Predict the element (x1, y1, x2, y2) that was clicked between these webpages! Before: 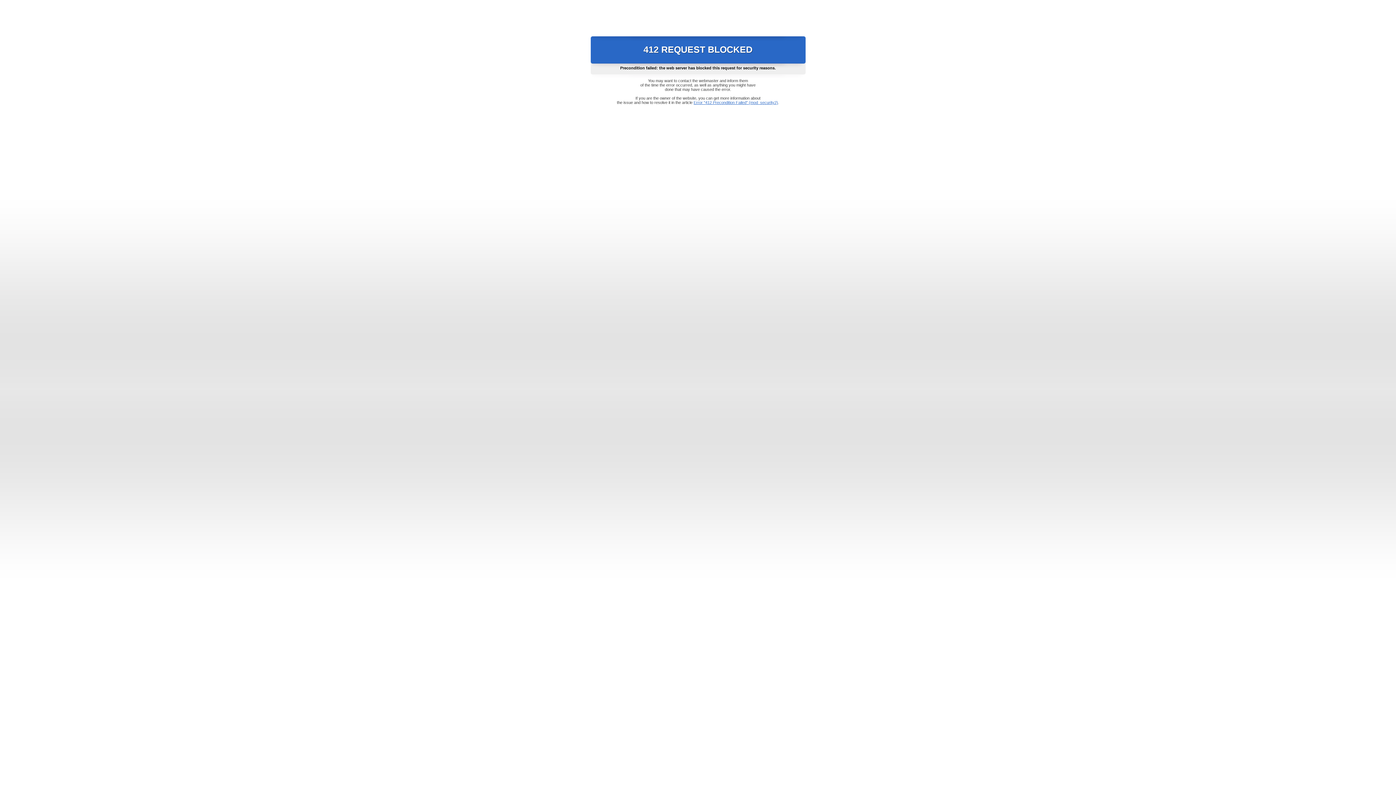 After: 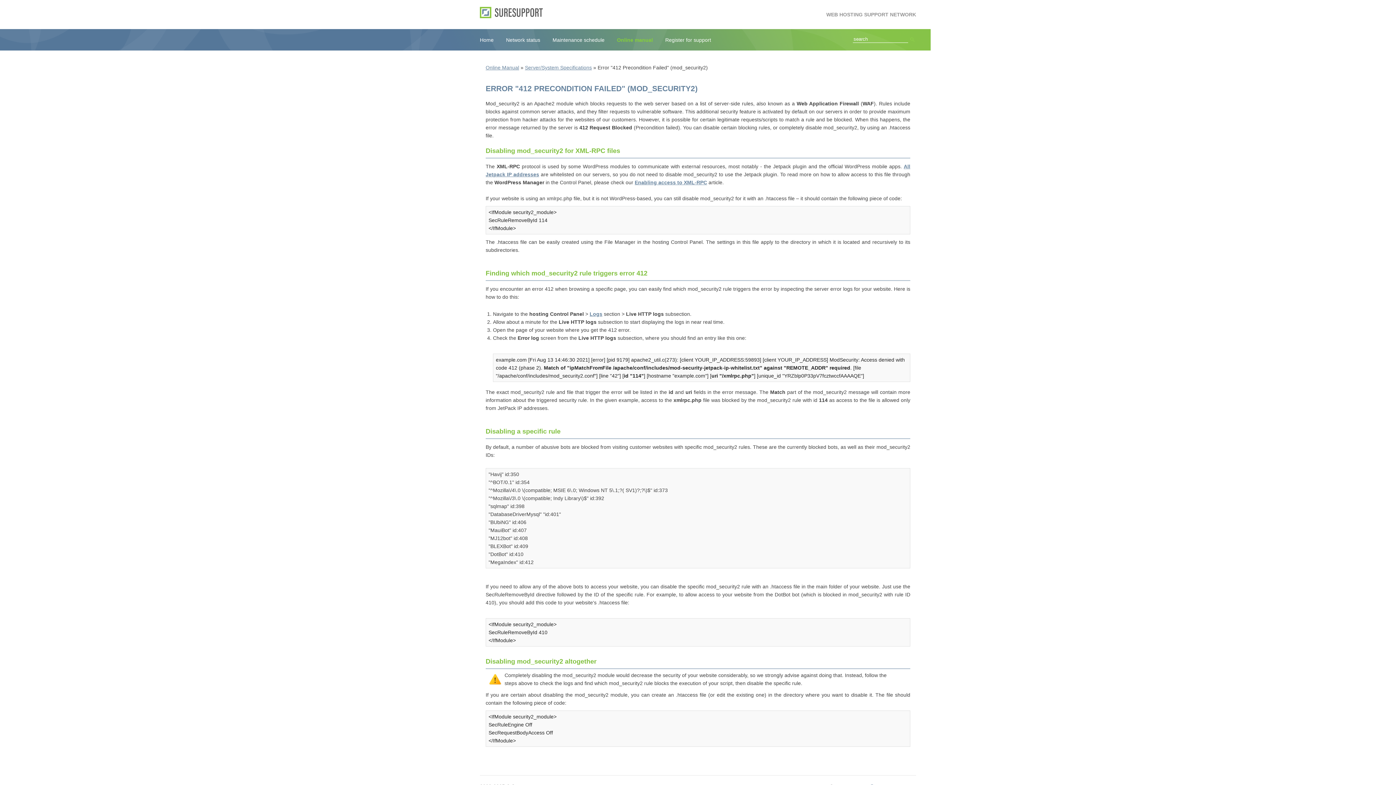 Action: bbox: (693, 100, 778, 104) label: Error "412 Precondition Failed" (mod_security2)